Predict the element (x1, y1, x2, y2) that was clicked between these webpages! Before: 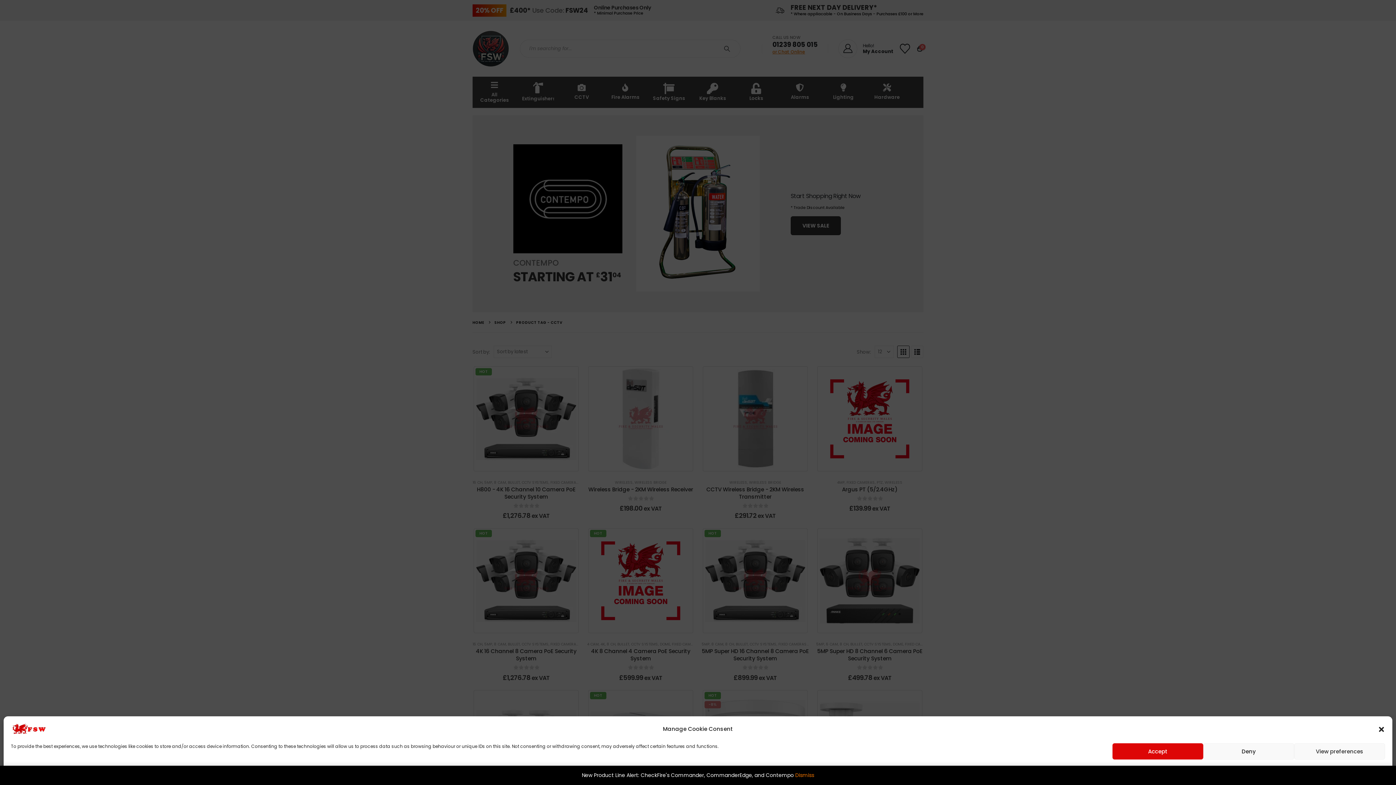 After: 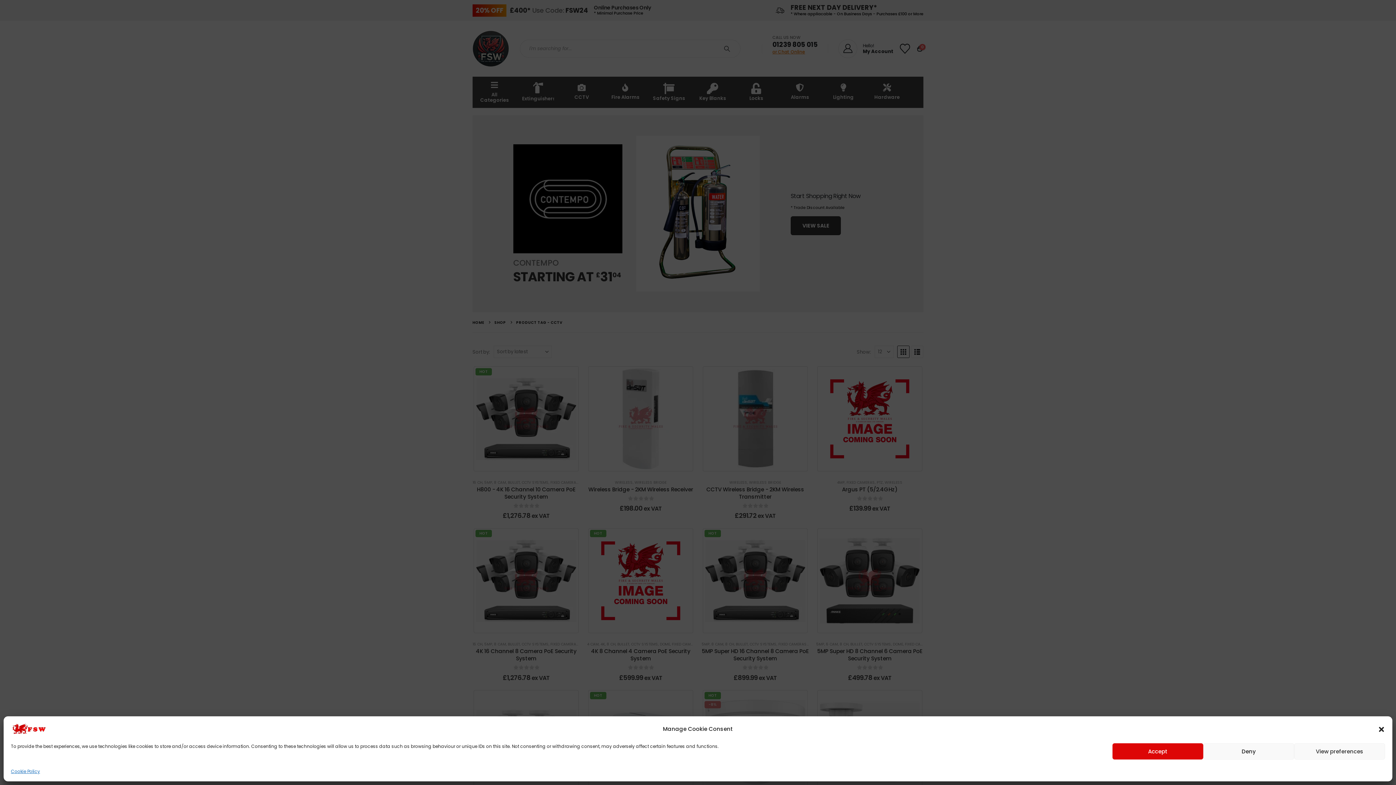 Action: label: Dismiss bbox: (795, 772, 814, 779)